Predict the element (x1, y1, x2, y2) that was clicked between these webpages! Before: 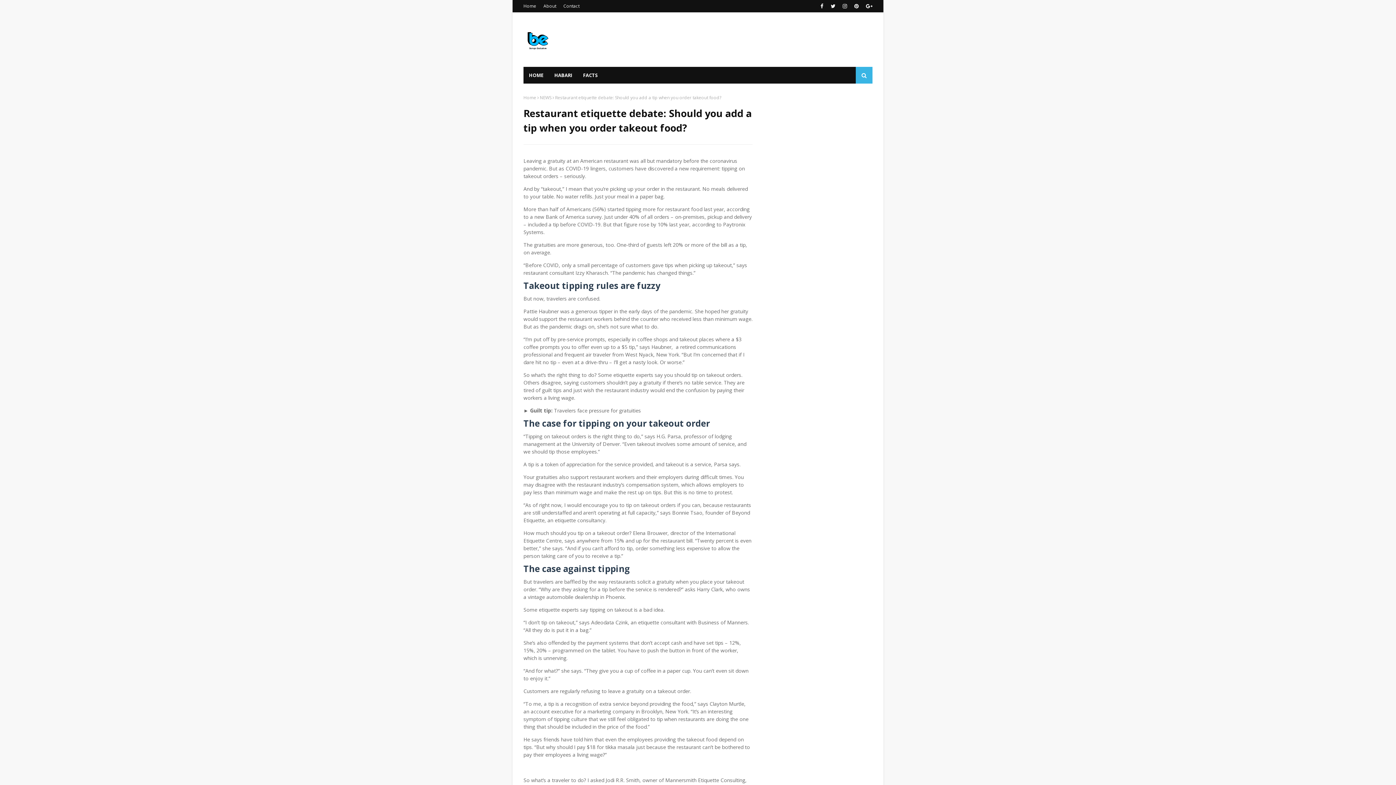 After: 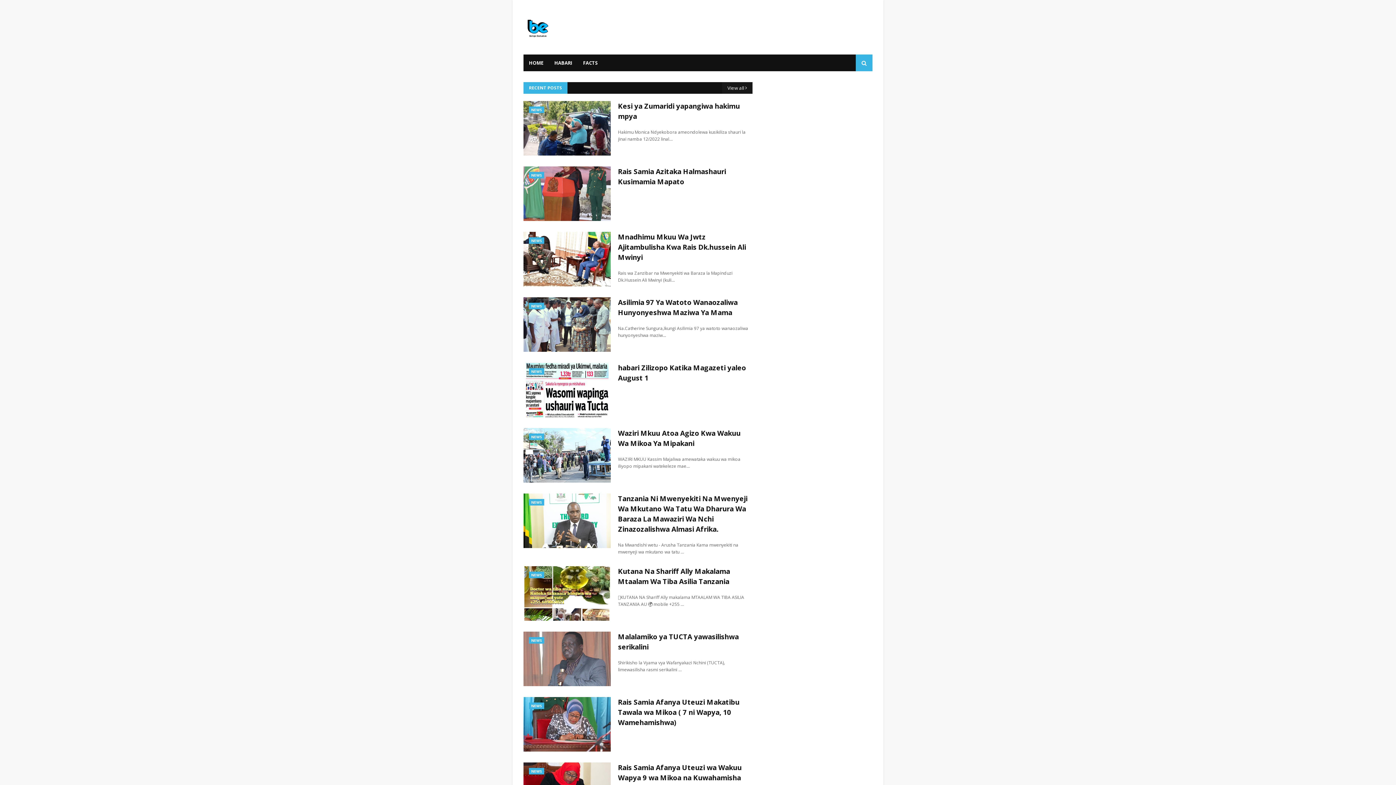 Action: bbox: (523, 0, 538, 12) label: Home